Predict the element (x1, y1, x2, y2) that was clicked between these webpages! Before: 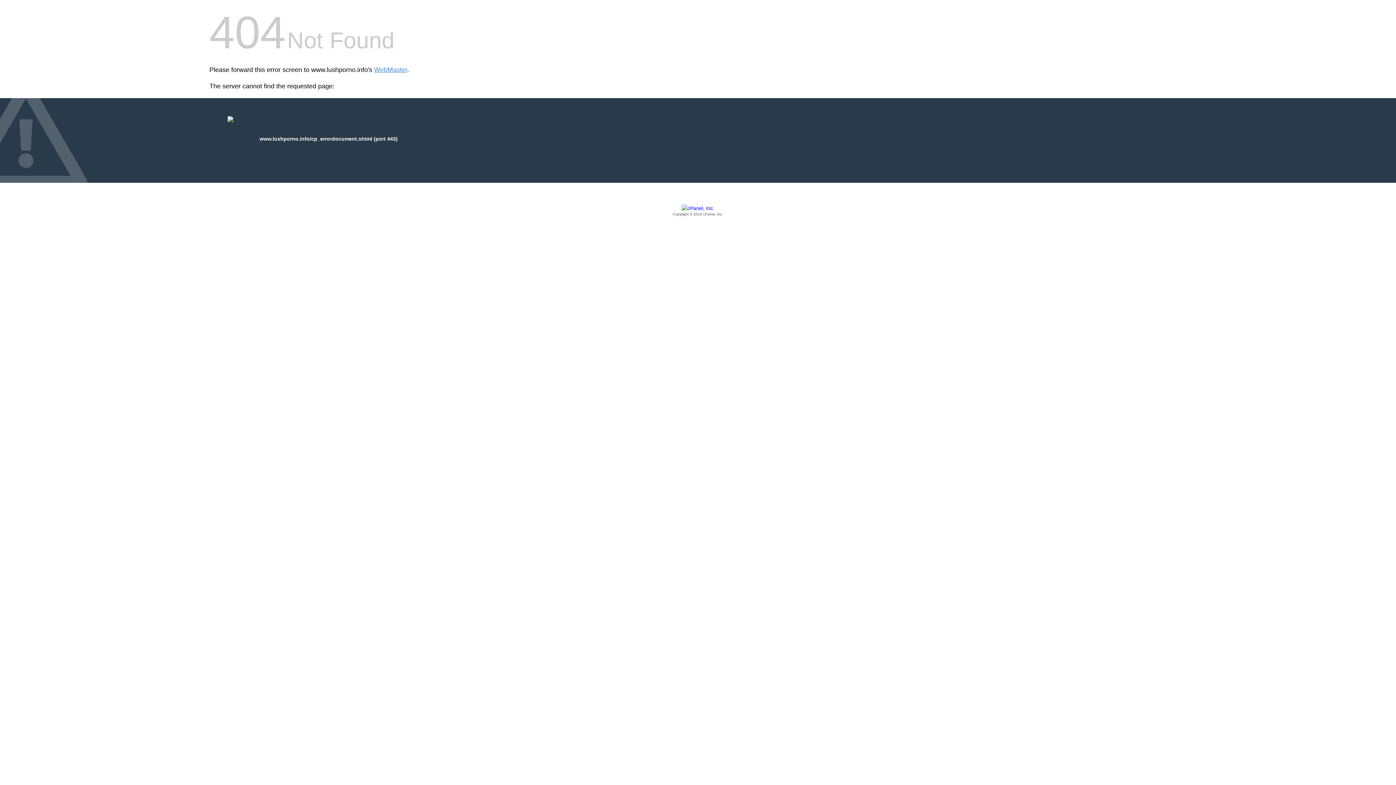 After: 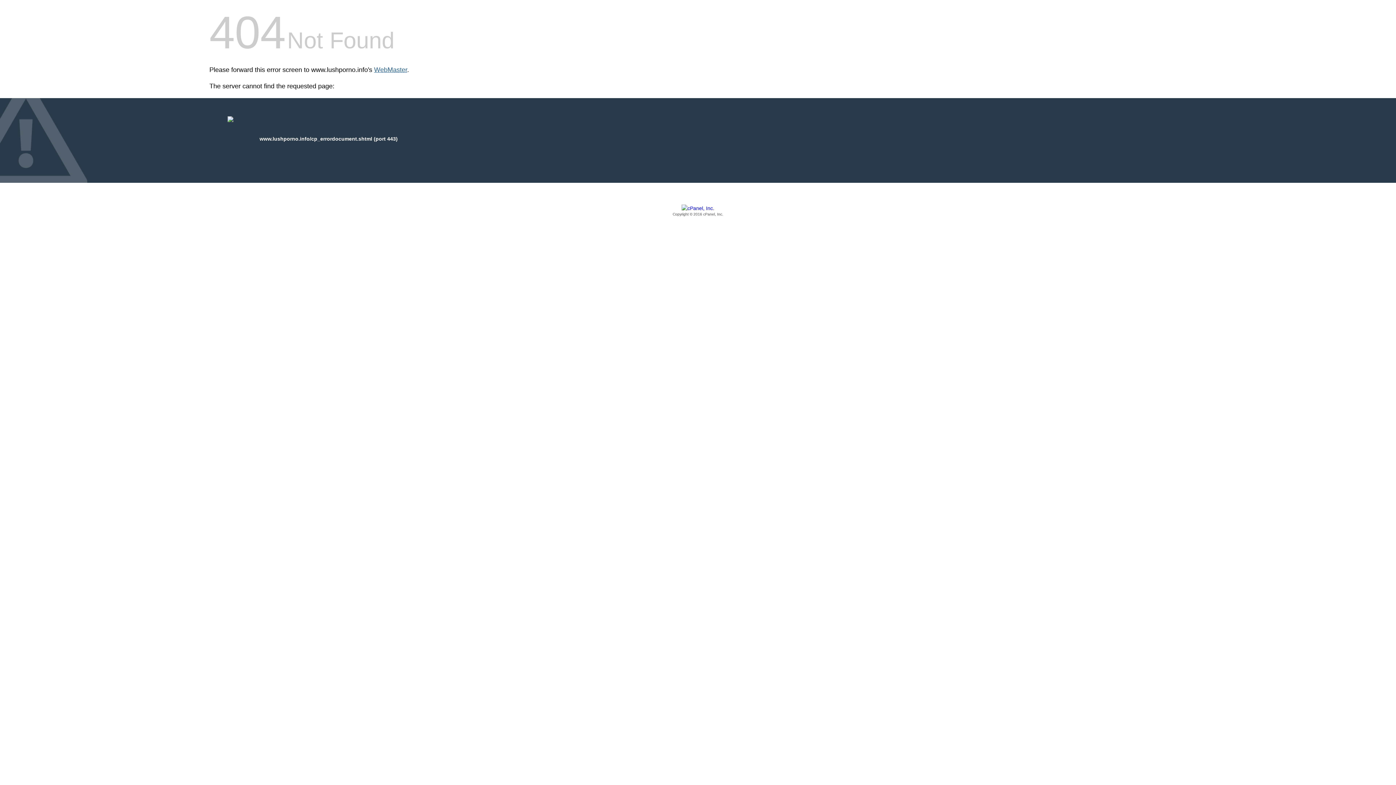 Action: bbox: (374, 66, 407, 73) label: WebMaster